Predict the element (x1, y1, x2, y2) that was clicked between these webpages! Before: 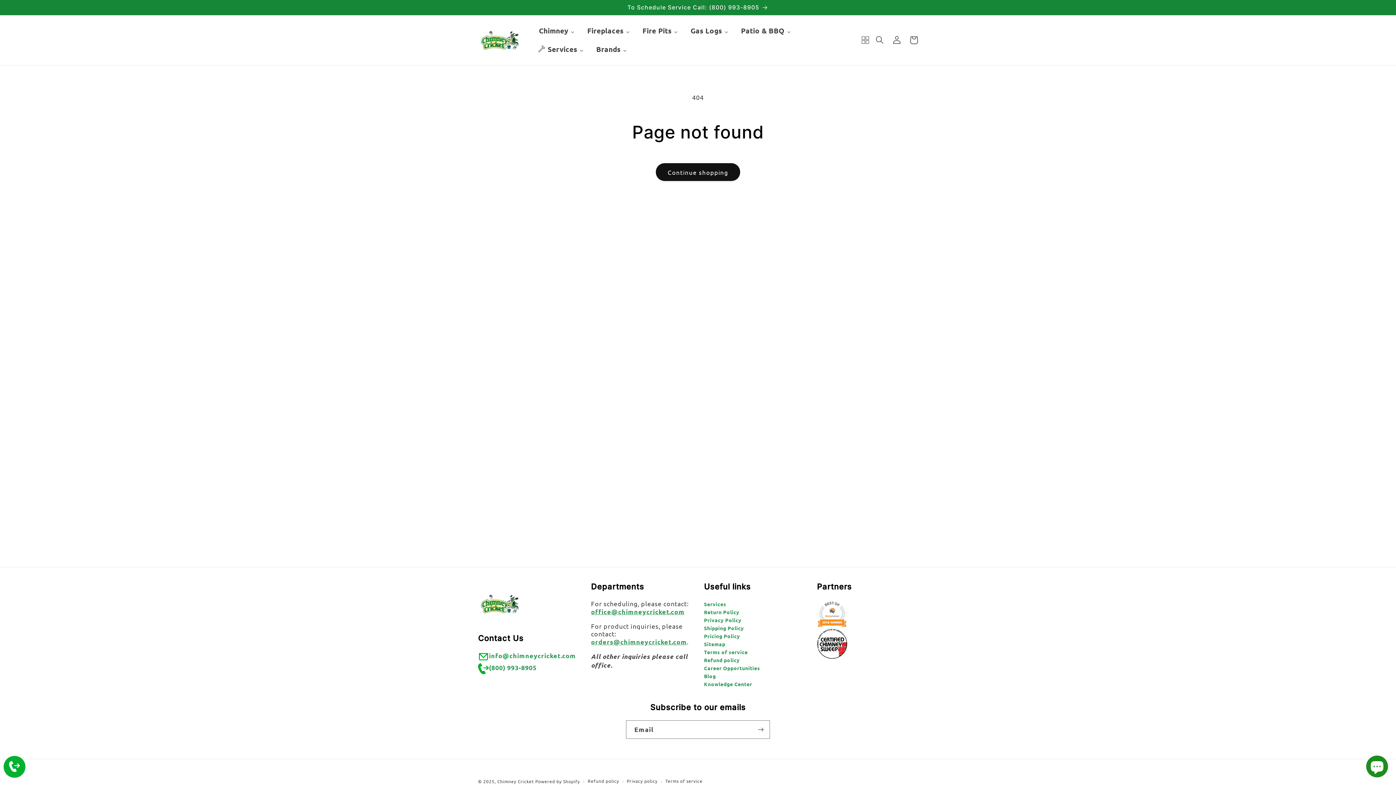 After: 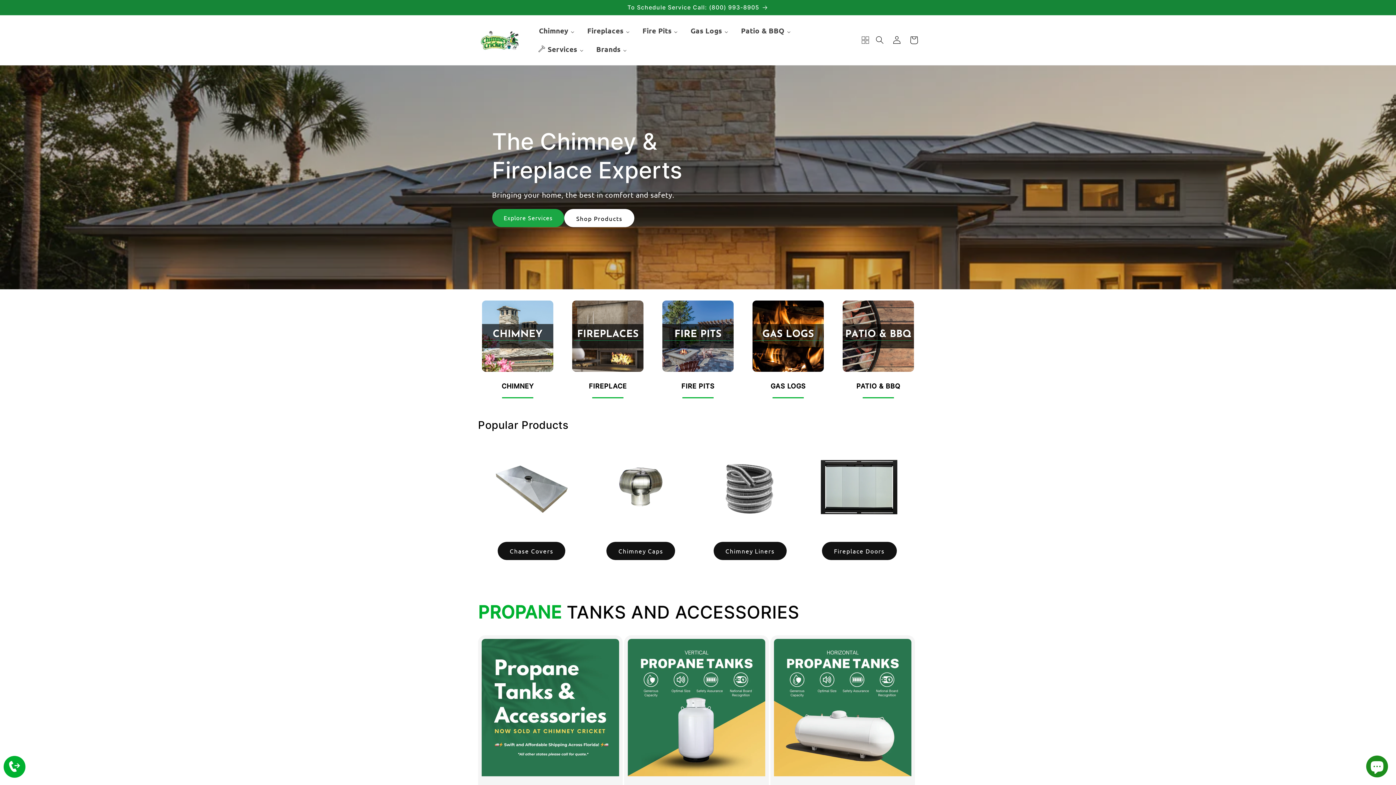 Action: bbox: (497, 778, 534, 784) label: Chimney Cricket